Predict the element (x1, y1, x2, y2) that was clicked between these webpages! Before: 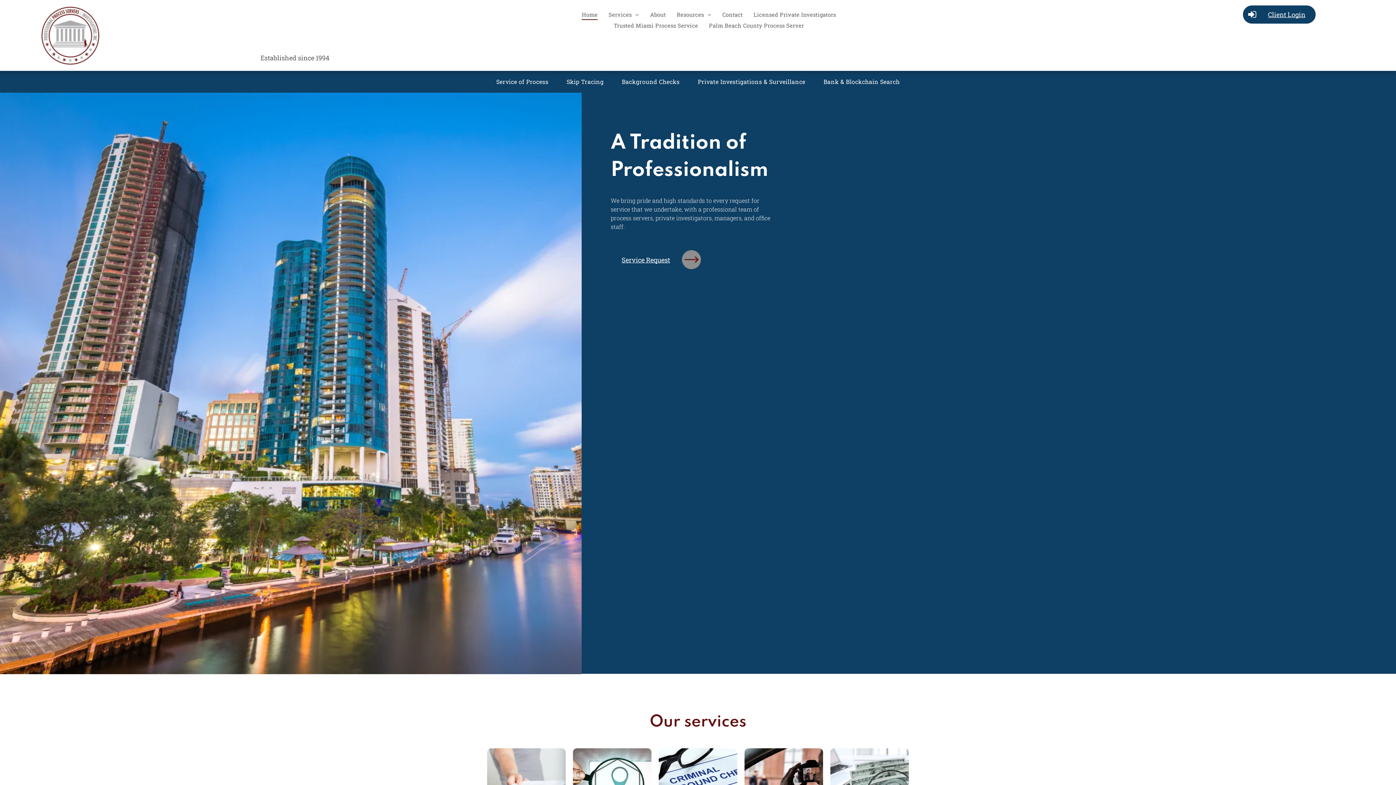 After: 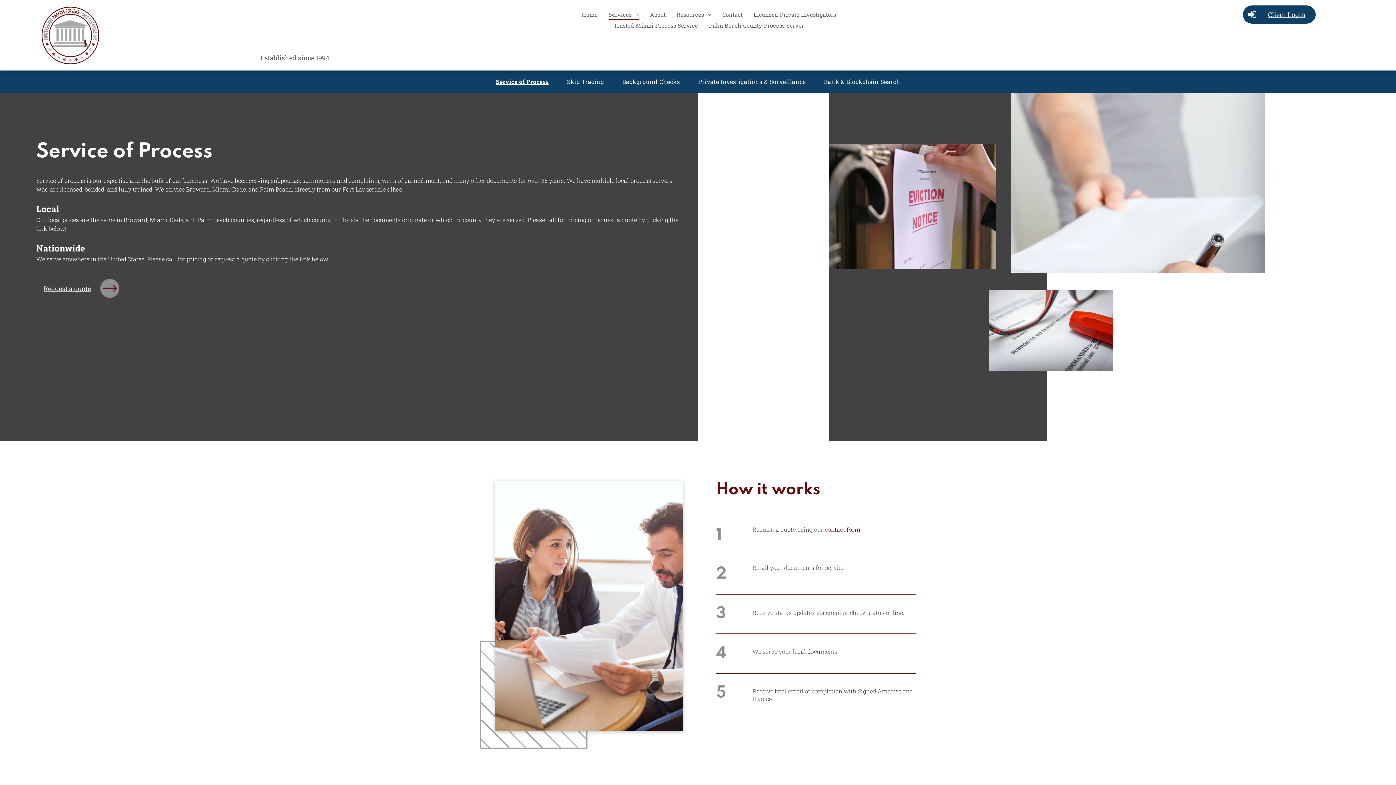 Action: bbox: (487, 77, 557, 85) label: Service of Process